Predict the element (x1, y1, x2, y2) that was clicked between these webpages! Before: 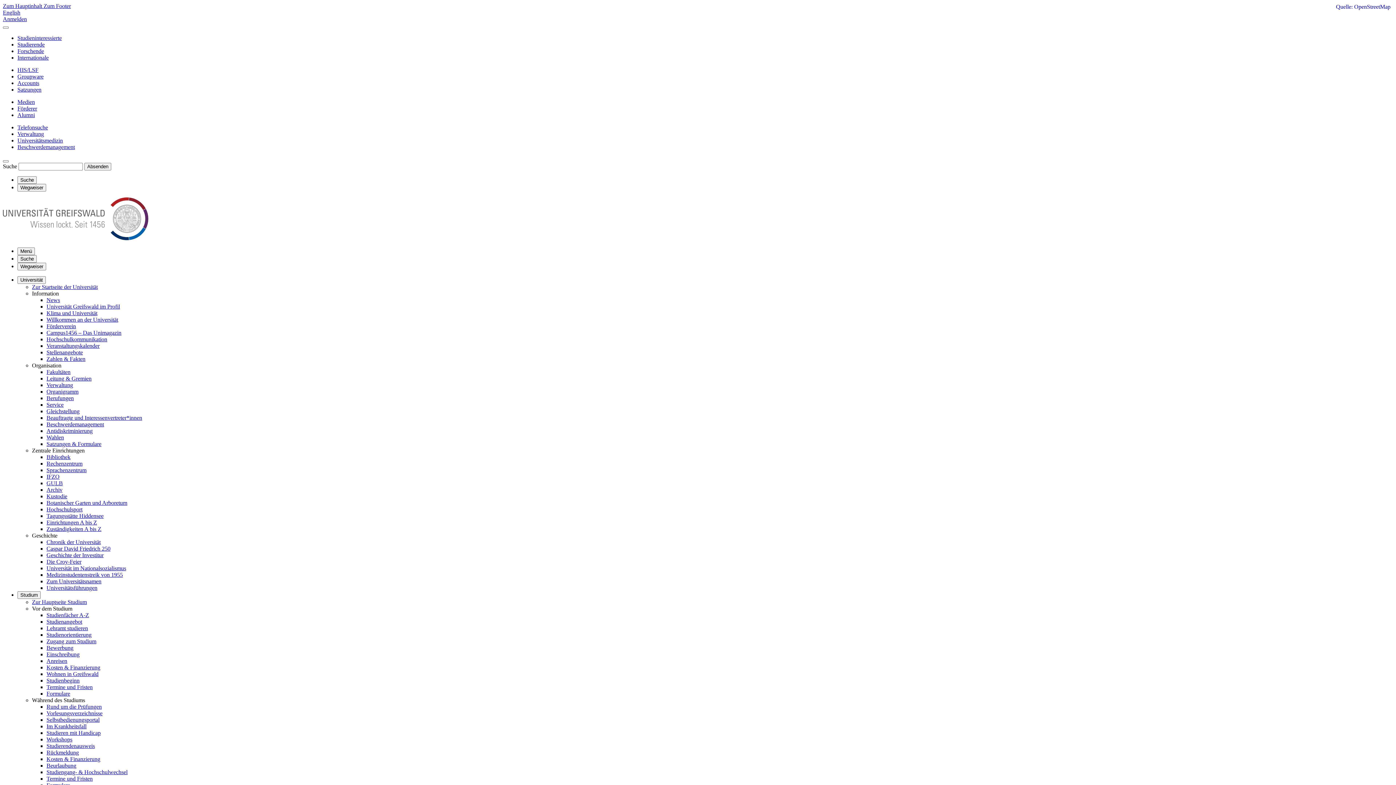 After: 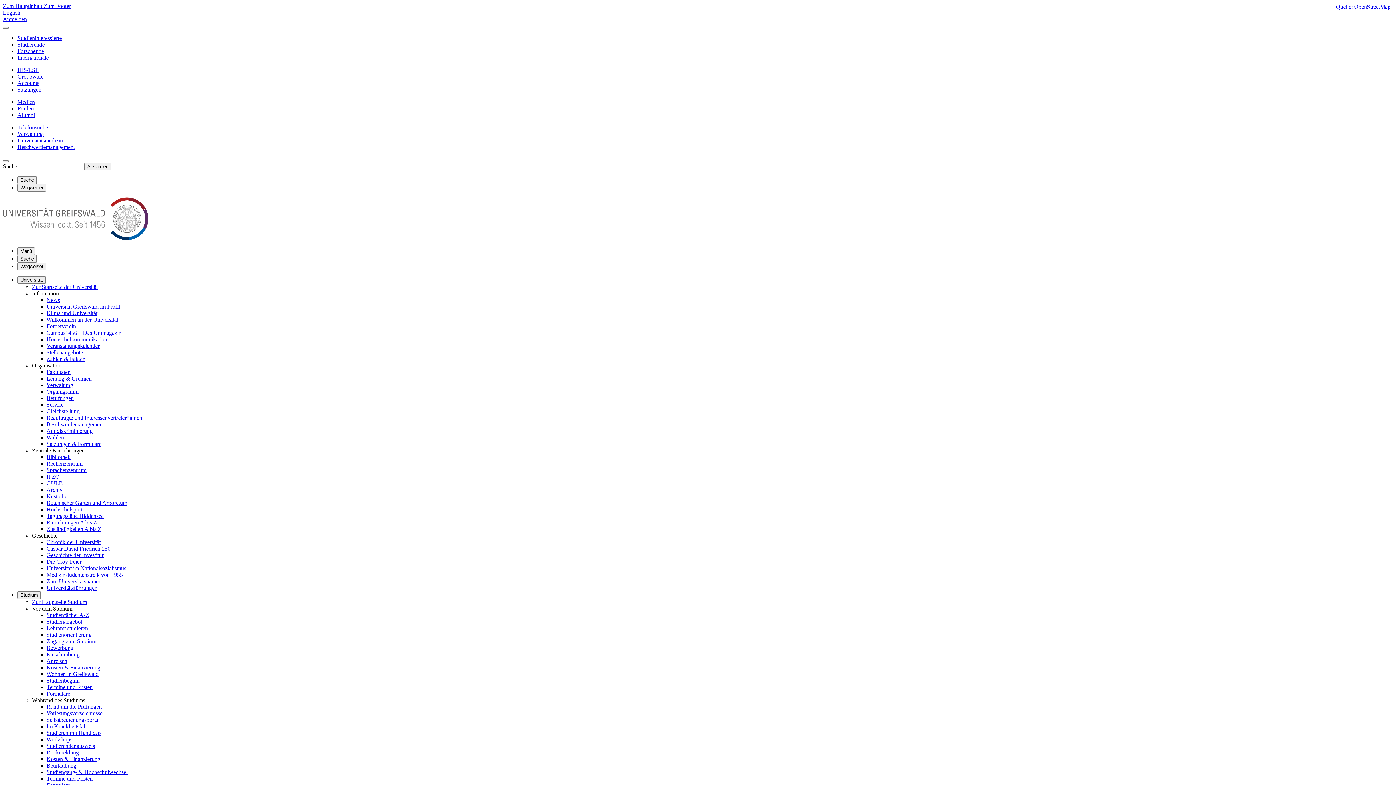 Action: label: Hochschulkommunikation bbox: (46, 336, 107, 342)